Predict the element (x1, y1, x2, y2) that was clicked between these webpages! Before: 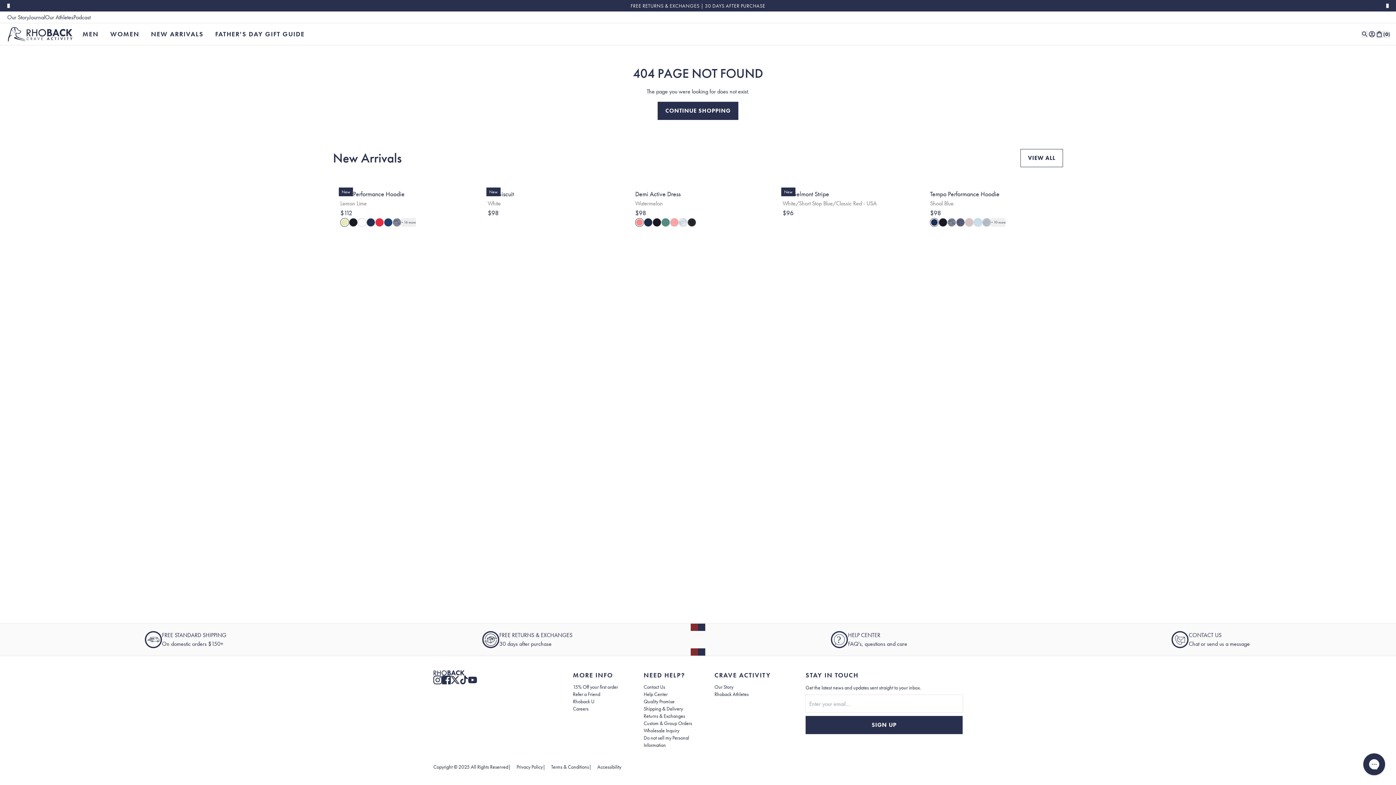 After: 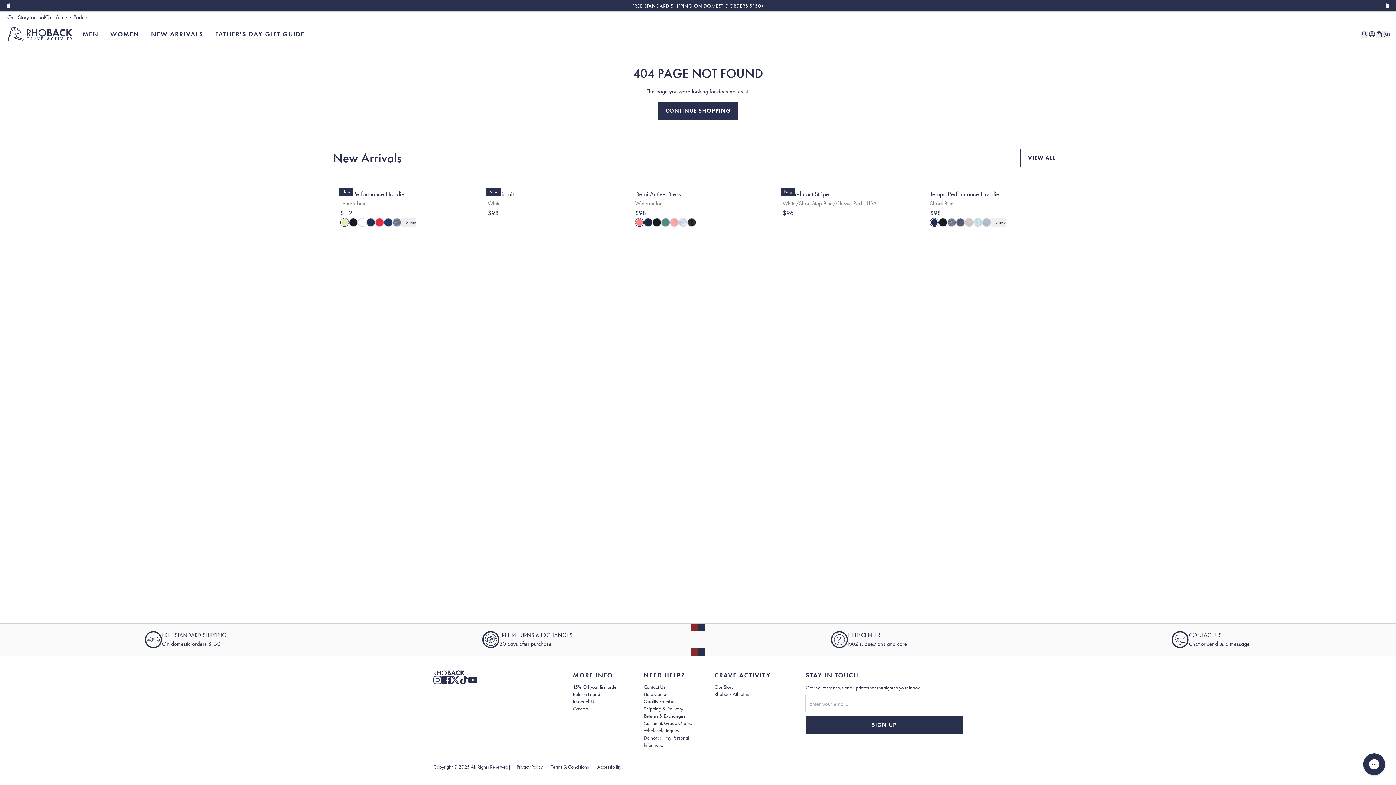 Action: label: Open in a new tab to view Help Center - FAQ's, questions and care bbox: (698, 631, 1040, 648)